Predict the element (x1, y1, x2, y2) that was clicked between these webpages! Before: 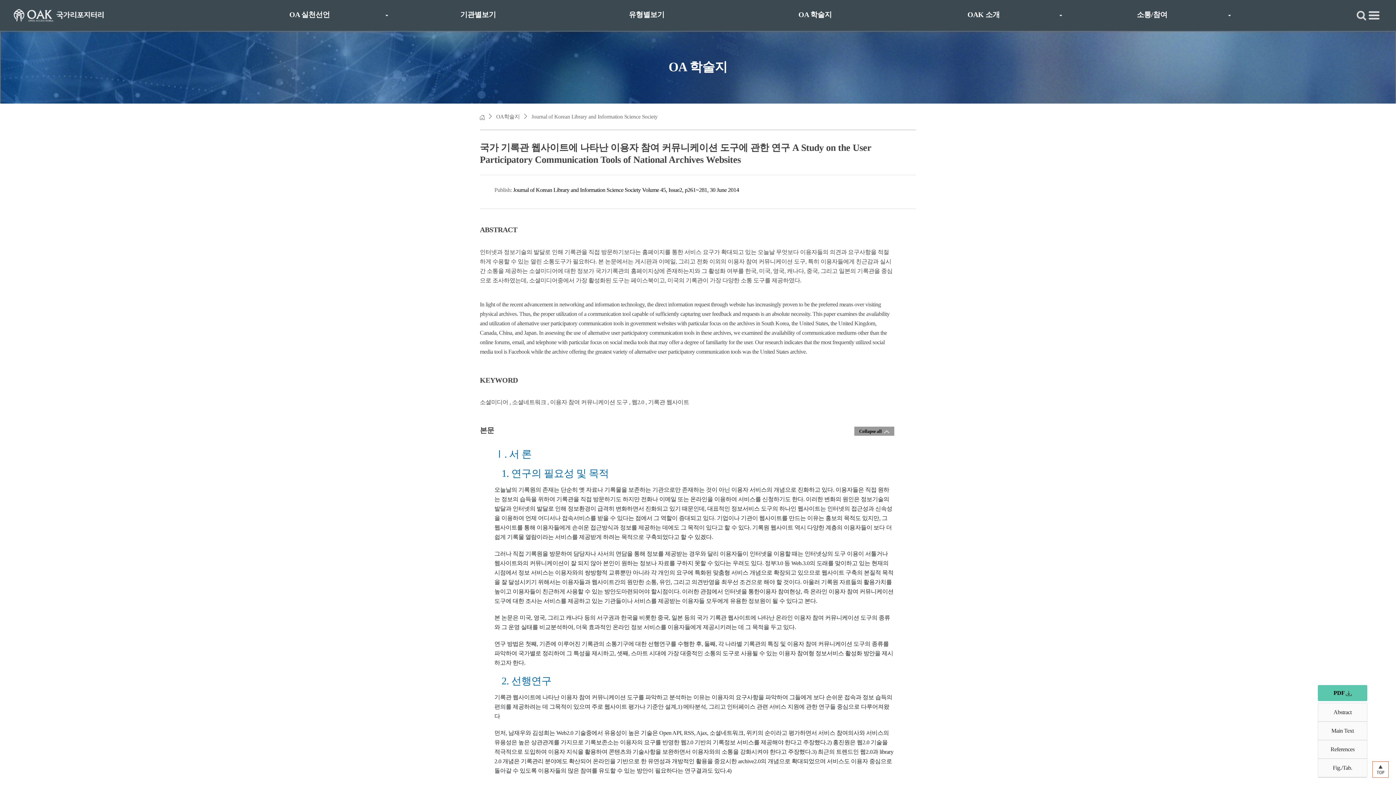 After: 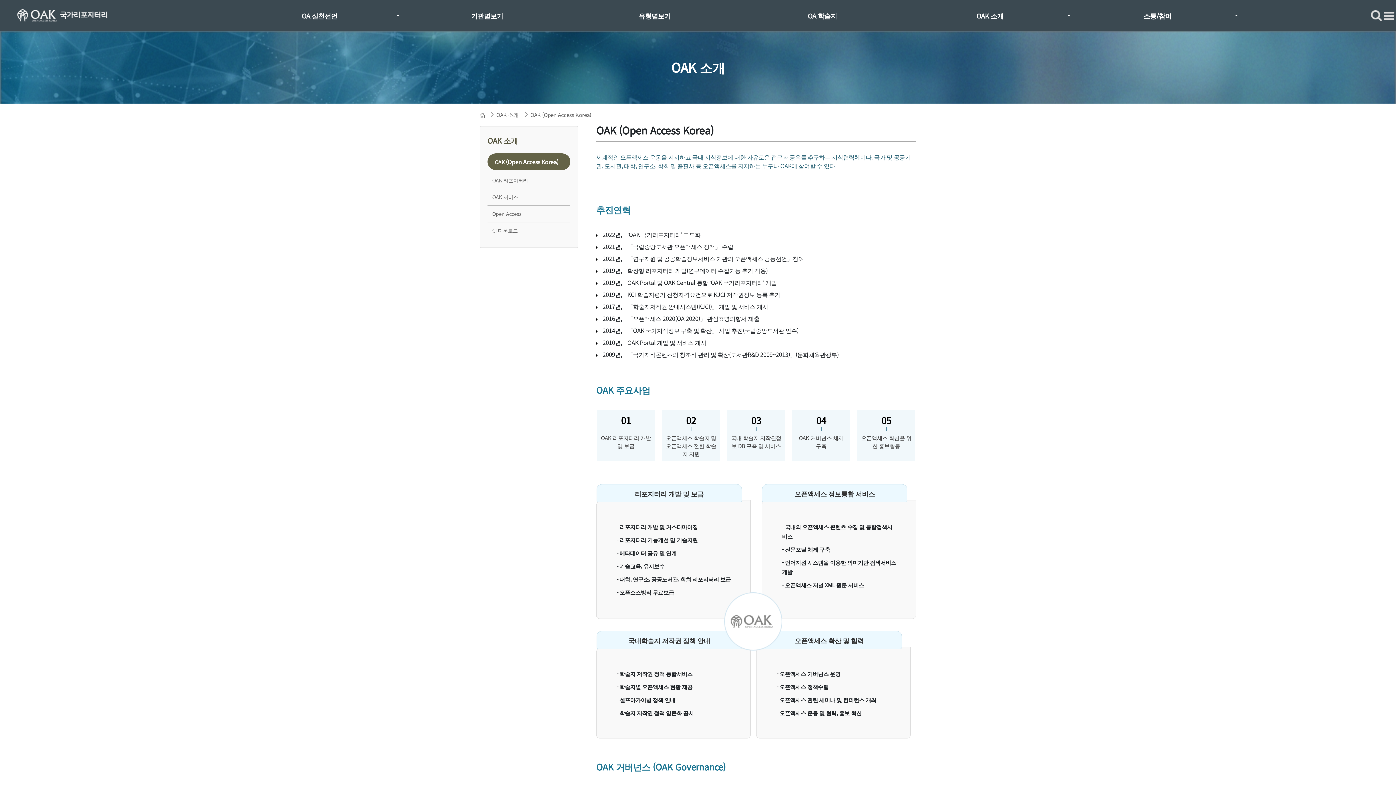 Action: bbox: (957, 0, 1009, 32) label: OAK 소개